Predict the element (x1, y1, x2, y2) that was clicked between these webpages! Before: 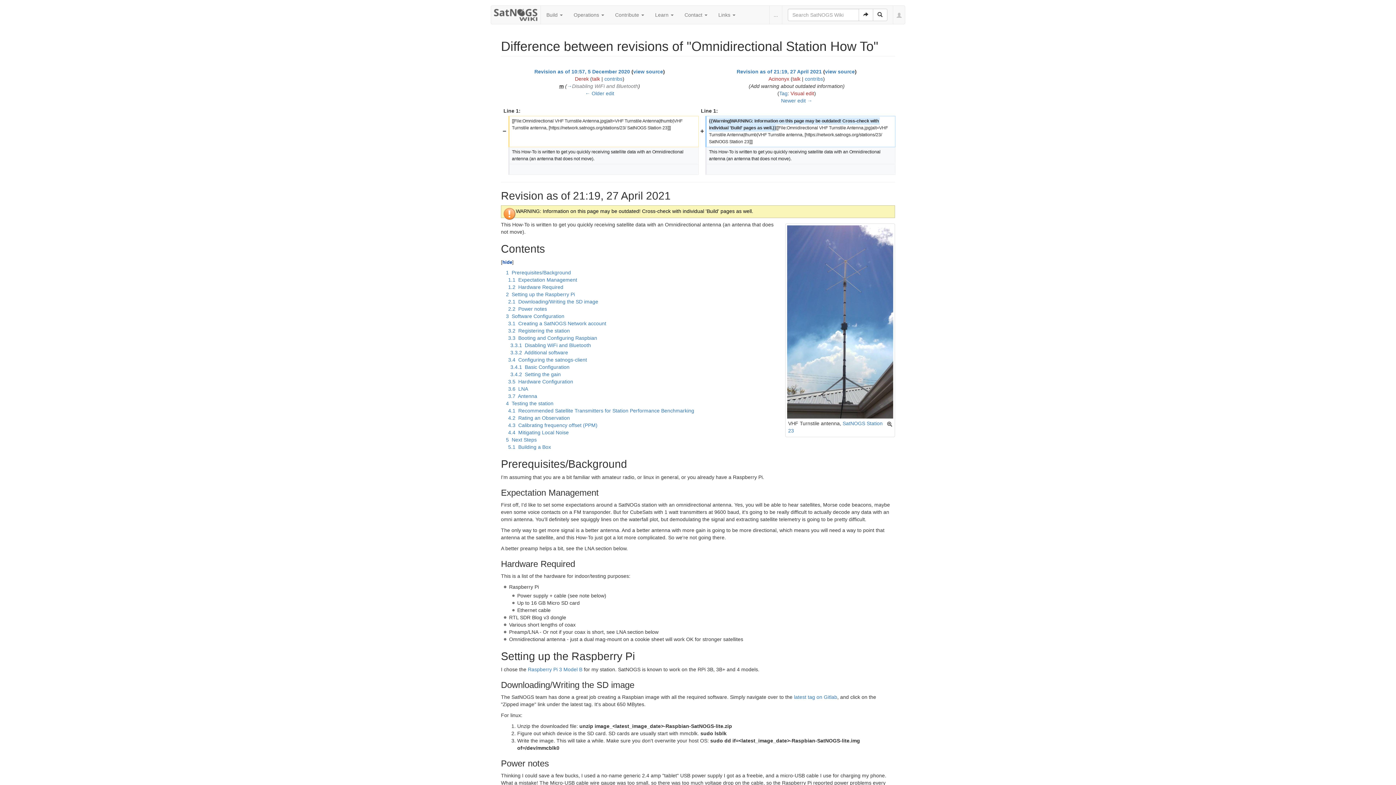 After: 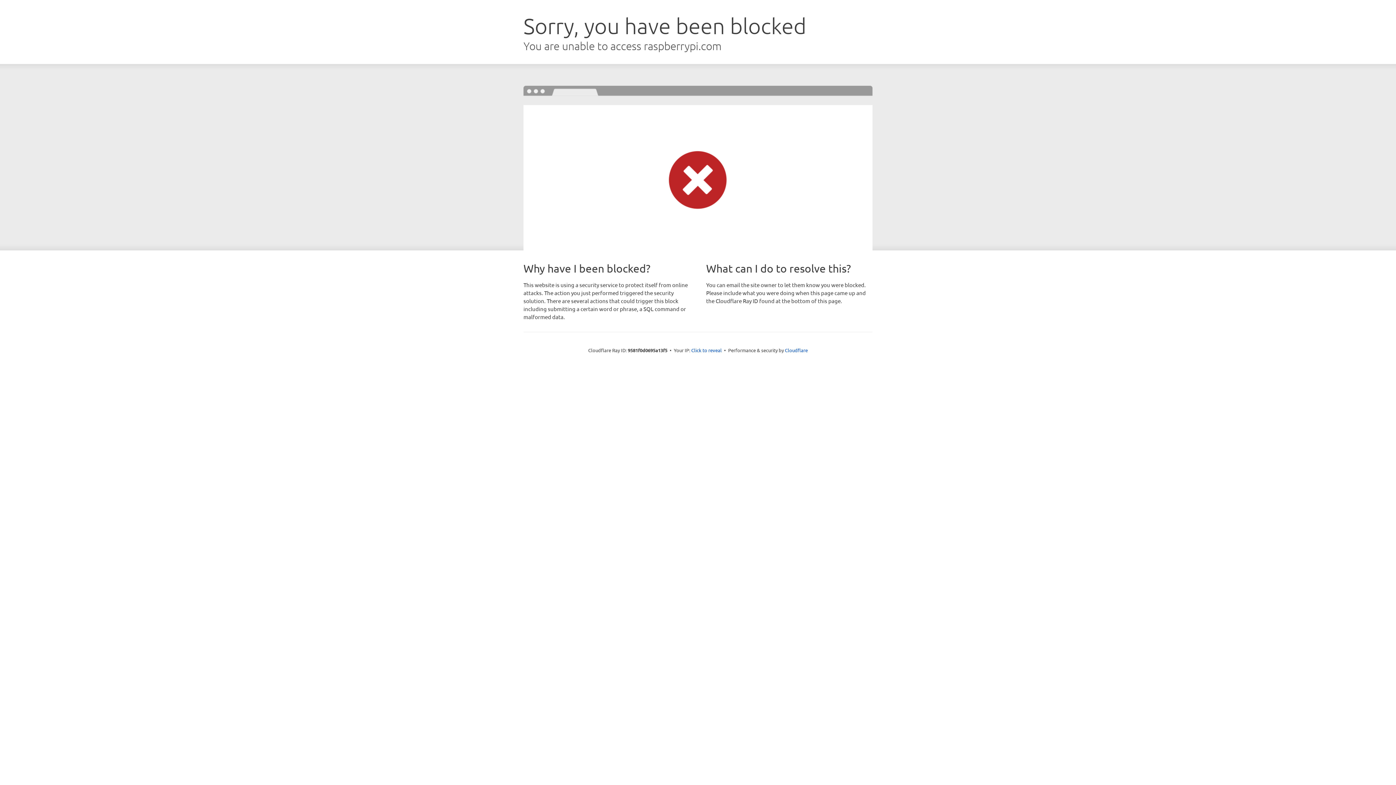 Action: label: Raspberry Pi 3 Model B bbox: (528, 666, 582, 672)